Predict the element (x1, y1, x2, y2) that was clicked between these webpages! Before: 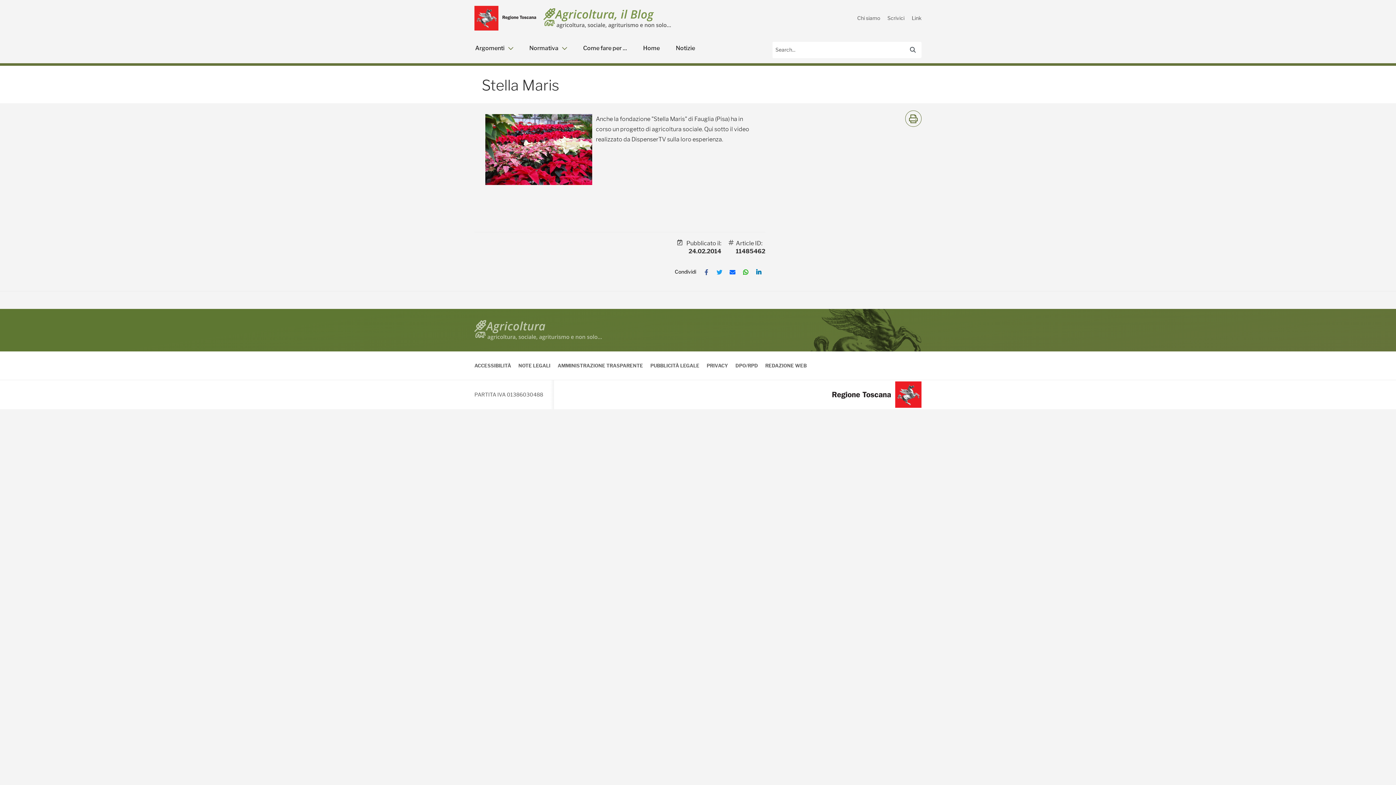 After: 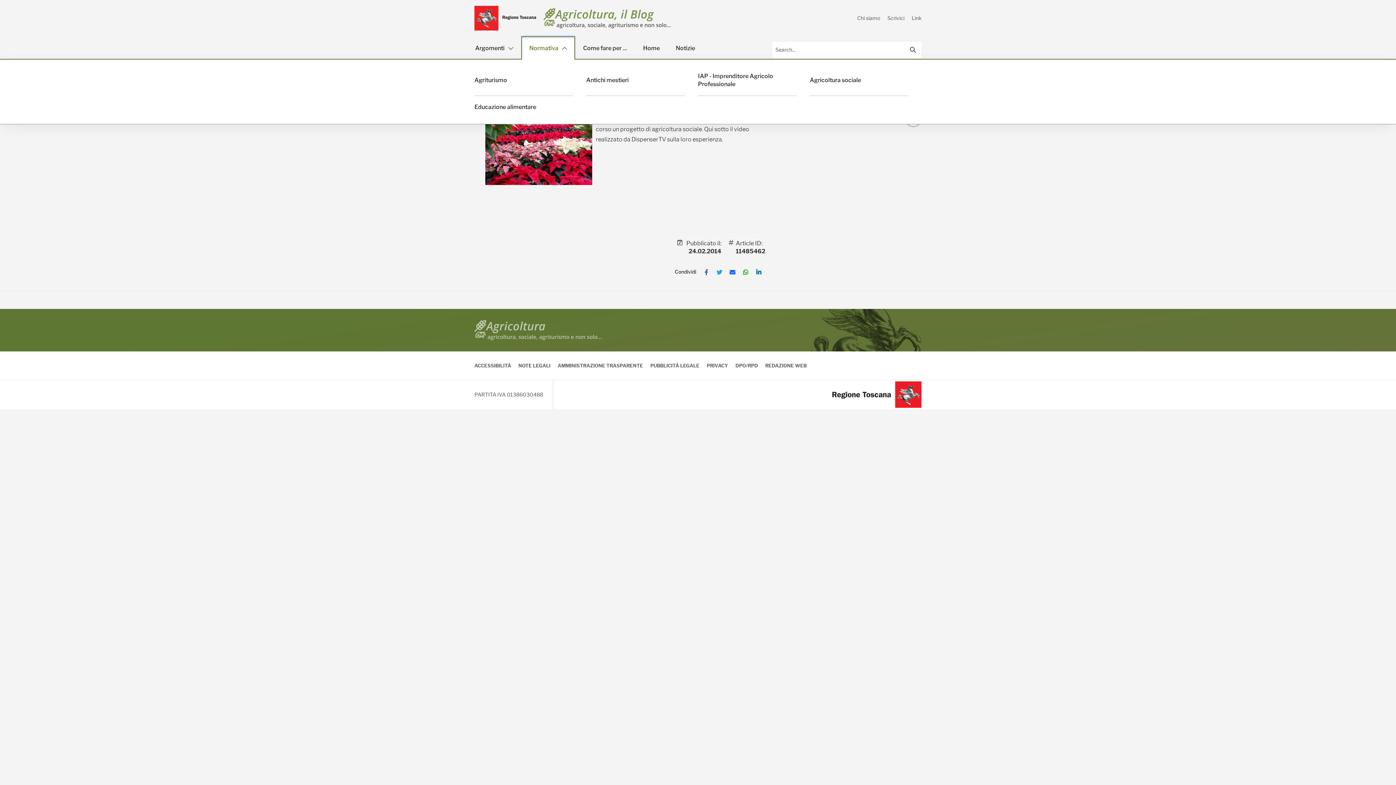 Action: bbox: (521, 36, 575, 59) label: Vai a Normativa